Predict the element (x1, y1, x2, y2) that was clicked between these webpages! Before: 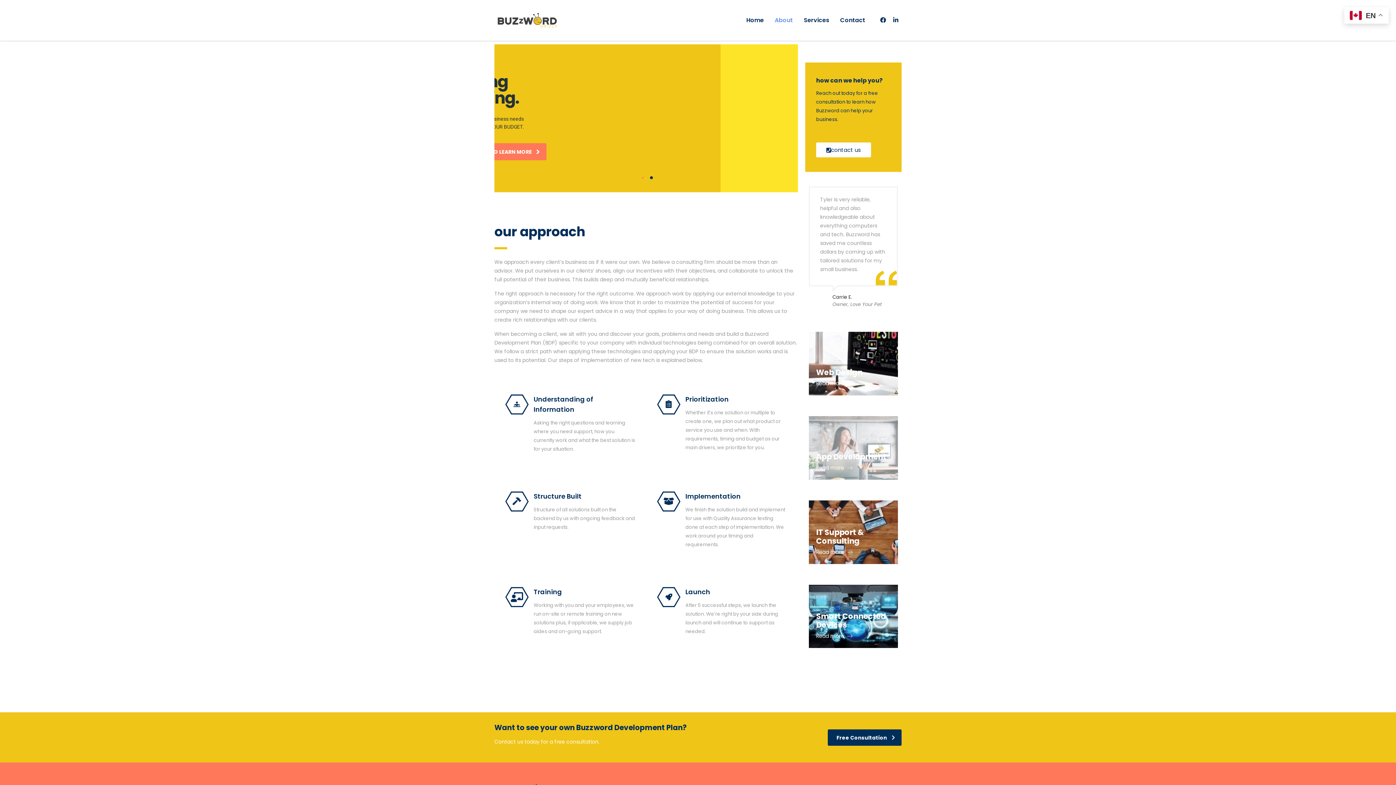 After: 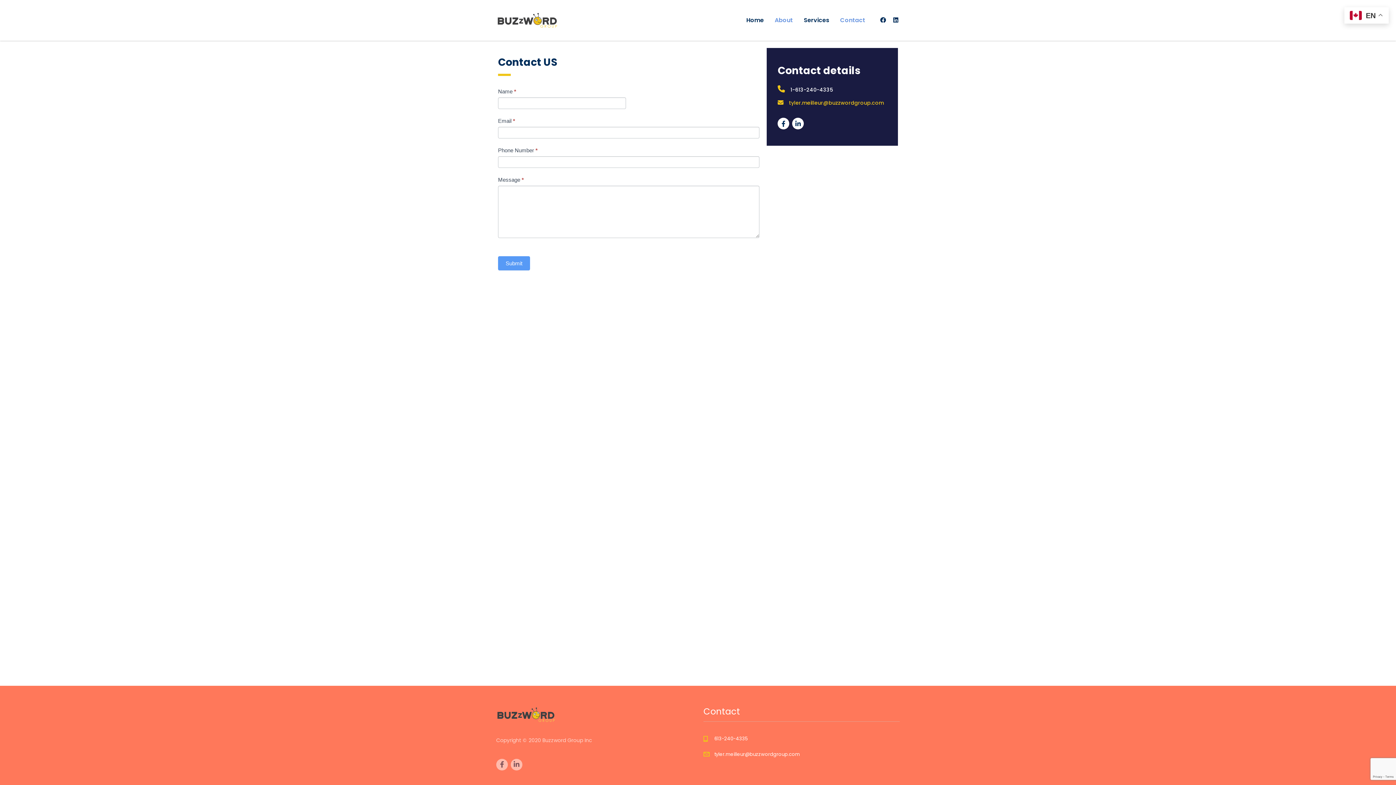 Action: bbox: (828, 729, 901, 746) label: Free Consultation